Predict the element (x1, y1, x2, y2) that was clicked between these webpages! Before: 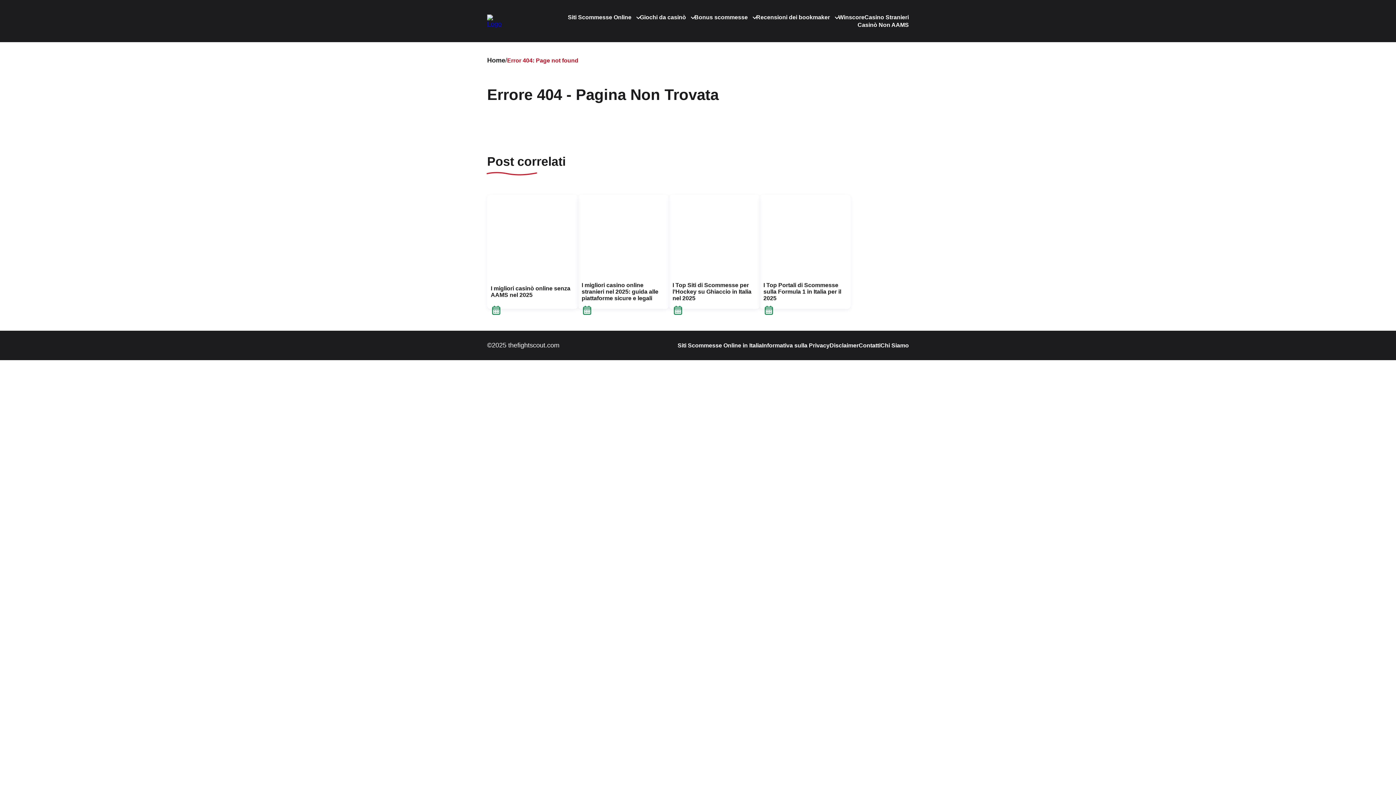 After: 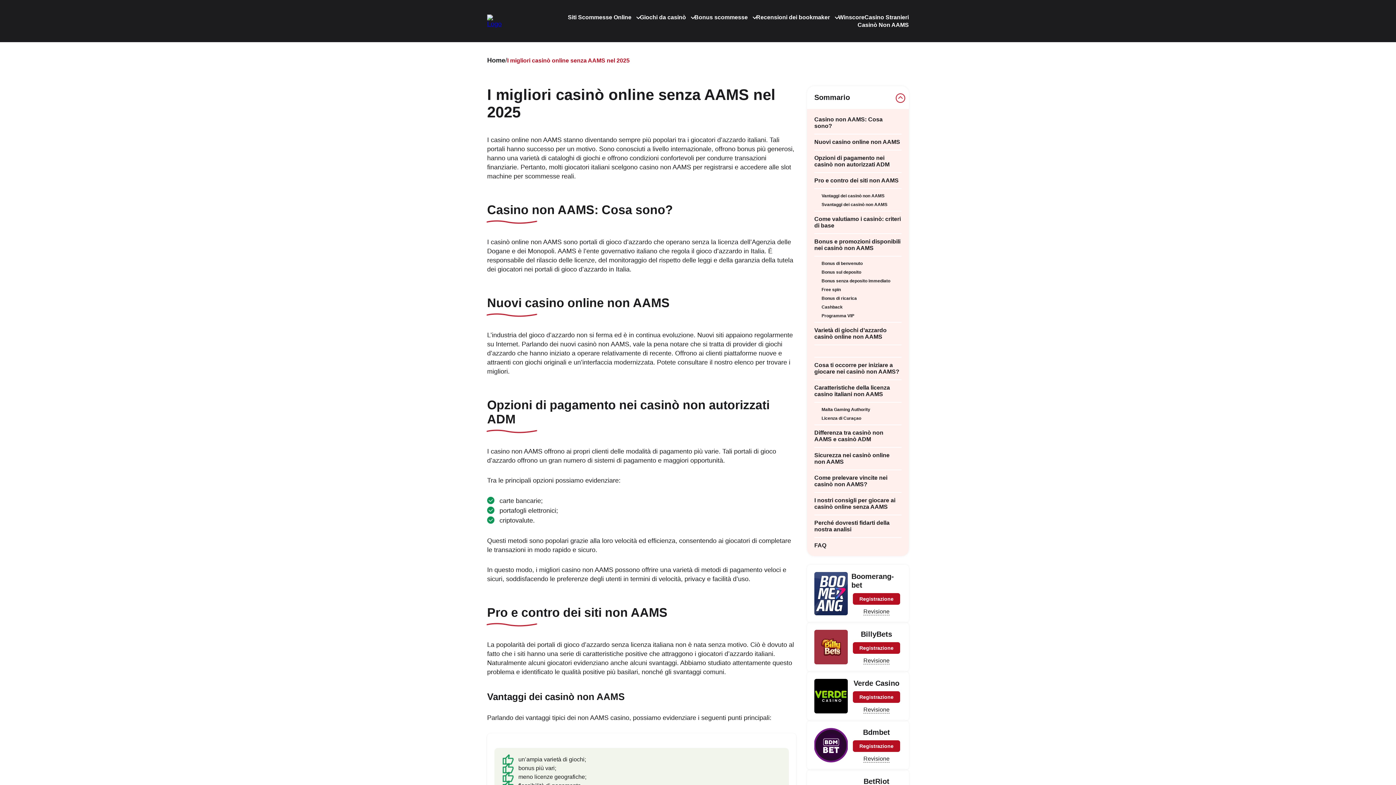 Action: label: Read more about I migliori casinò online senza AAMS nel 2025 bbox: (487, 194, 578, 278)